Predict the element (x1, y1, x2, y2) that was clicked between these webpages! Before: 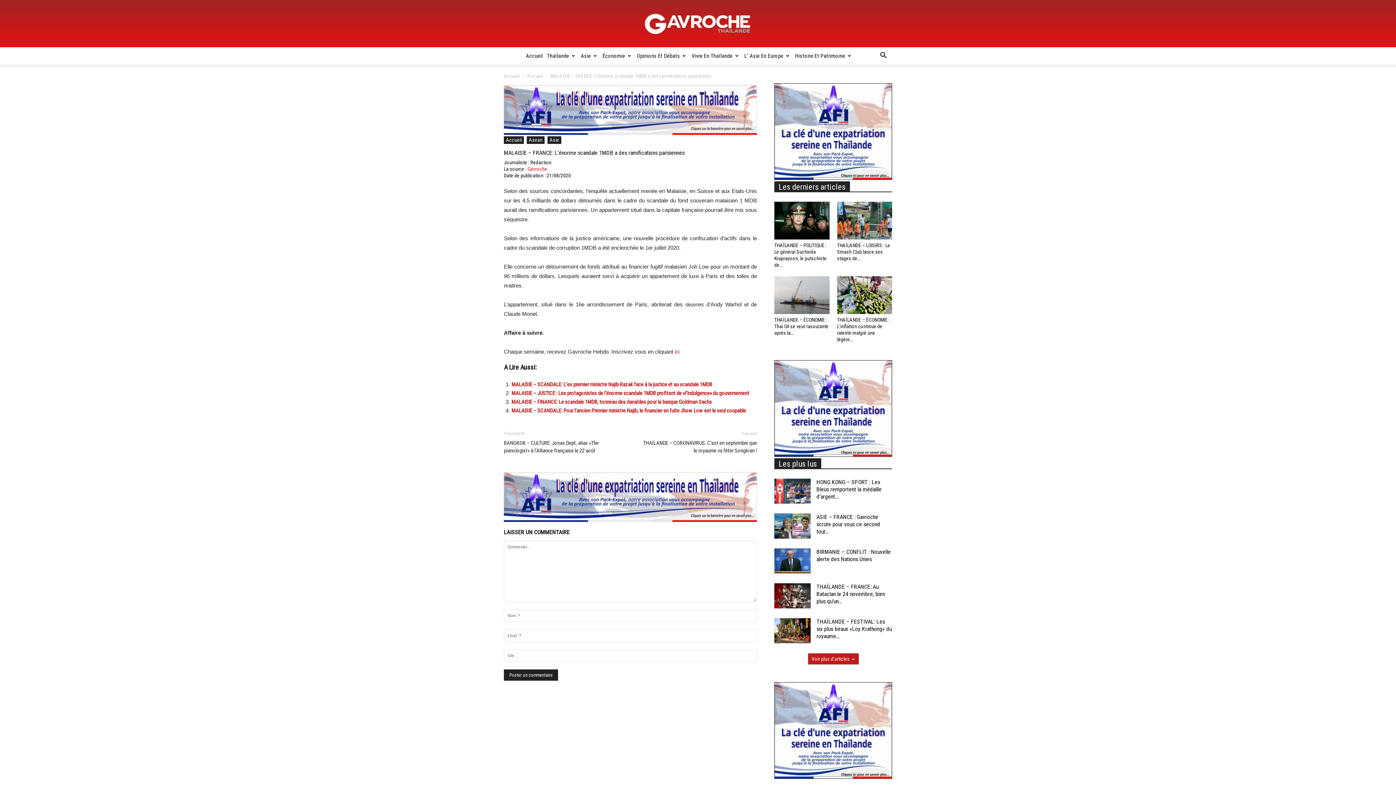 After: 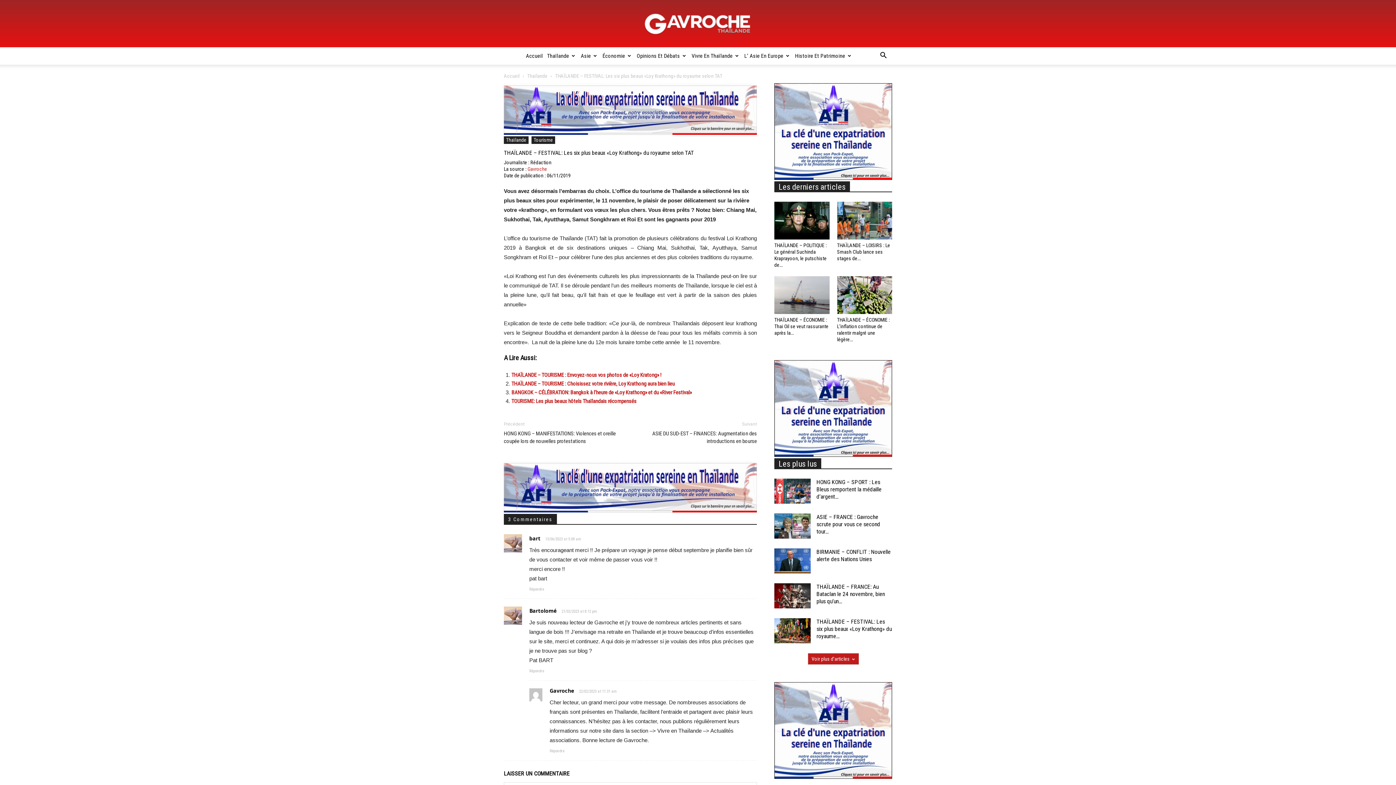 Action: bbox: (774, 618, 810, 643)